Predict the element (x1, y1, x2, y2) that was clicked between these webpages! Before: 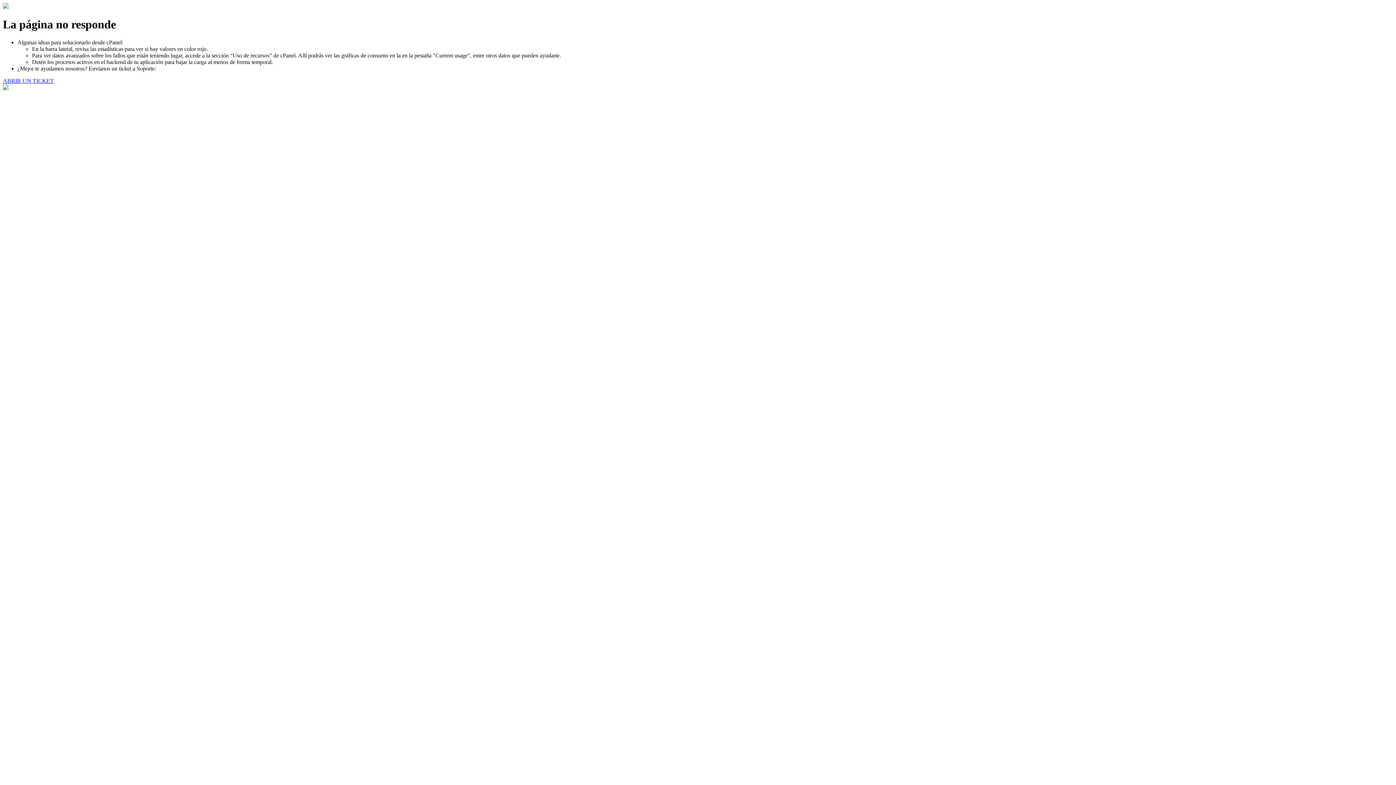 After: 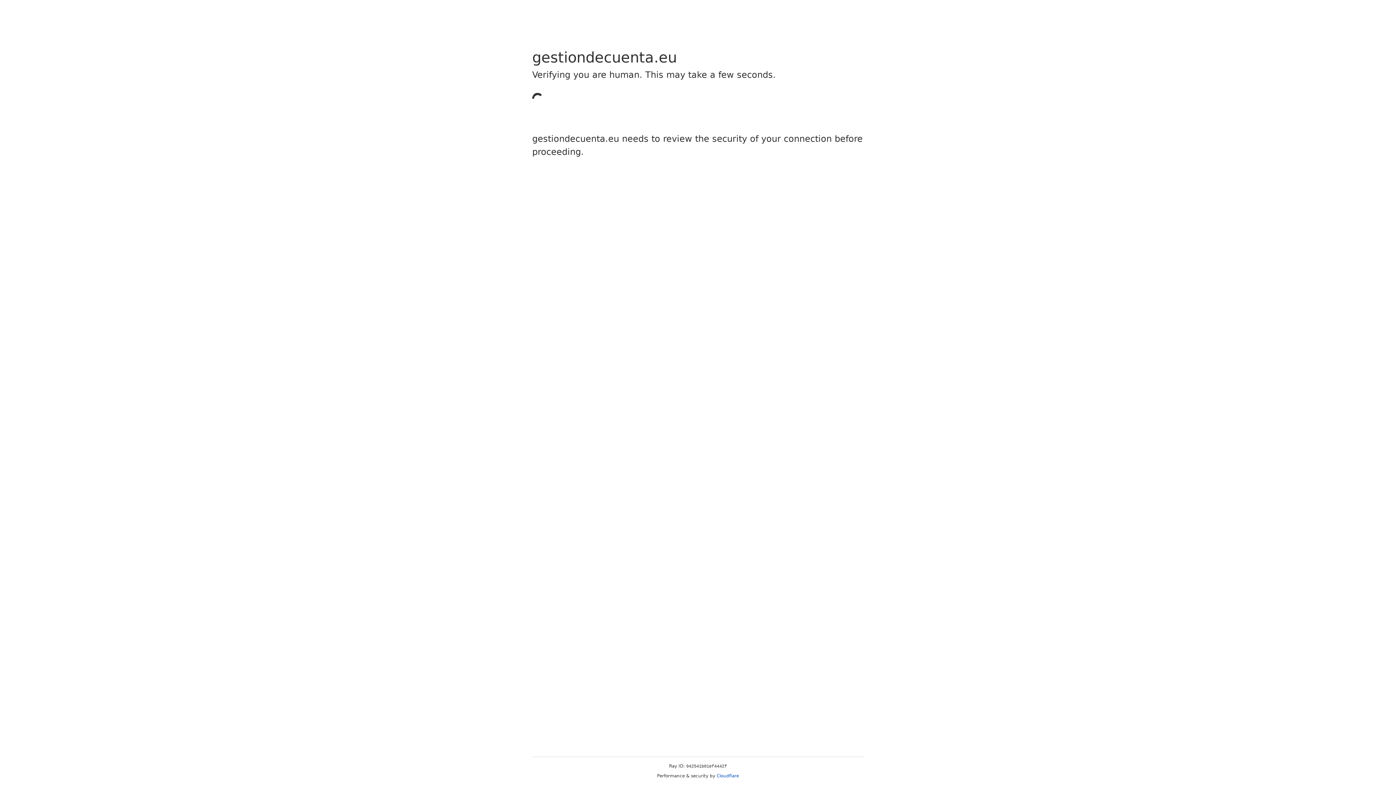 Action: bbox: (2, 77, 53, 83) label: ABRIR UN TICKET